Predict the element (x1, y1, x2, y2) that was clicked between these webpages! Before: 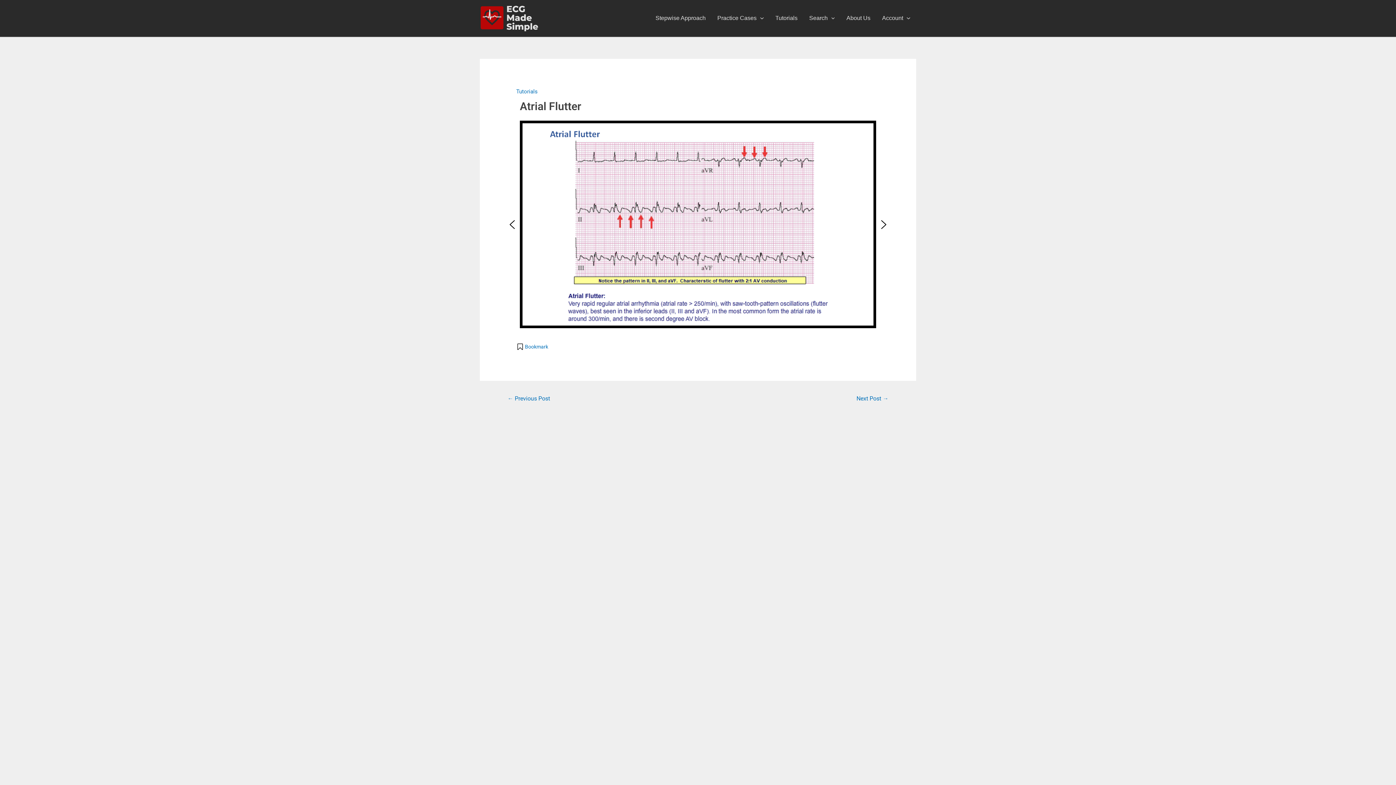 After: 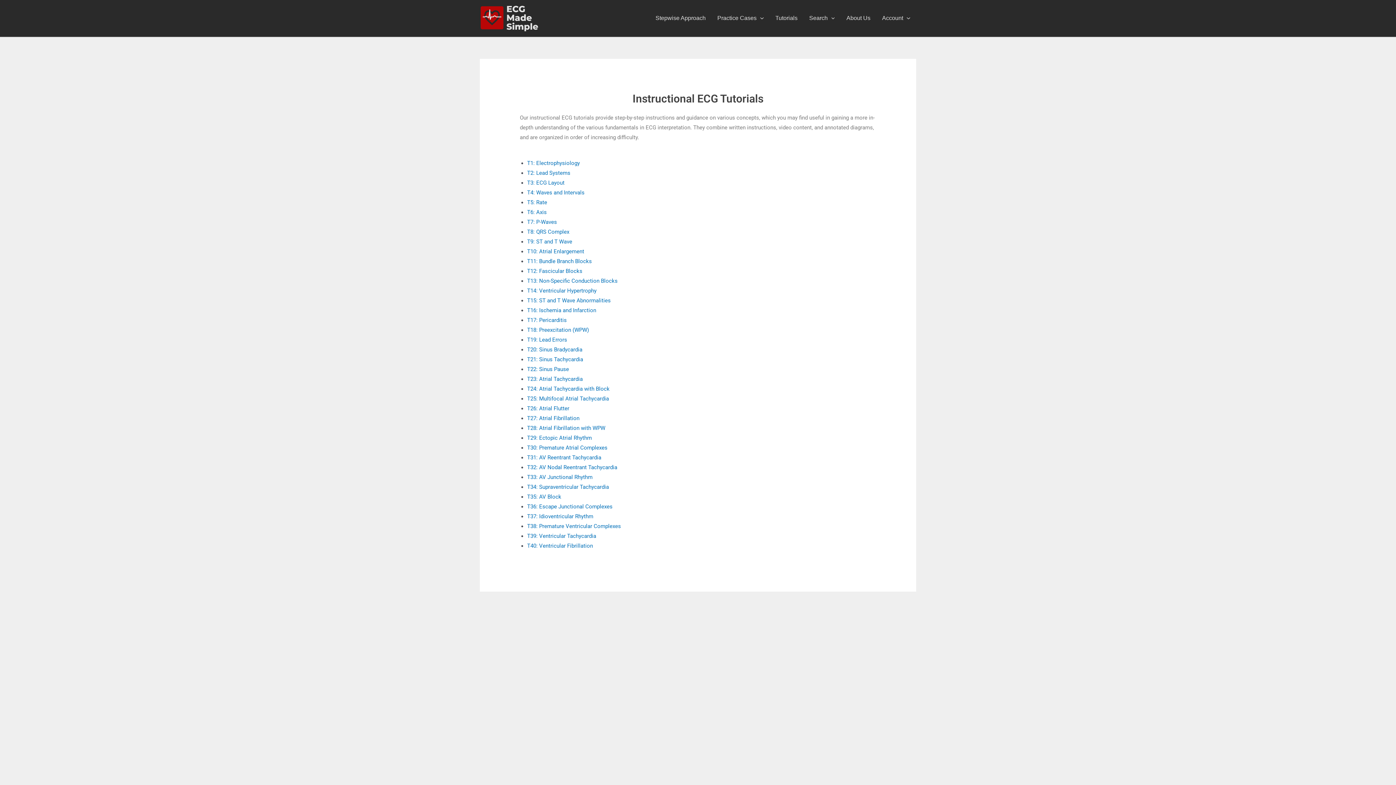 Action: bbox: (769, 8, 803, 28) label: Tutorials